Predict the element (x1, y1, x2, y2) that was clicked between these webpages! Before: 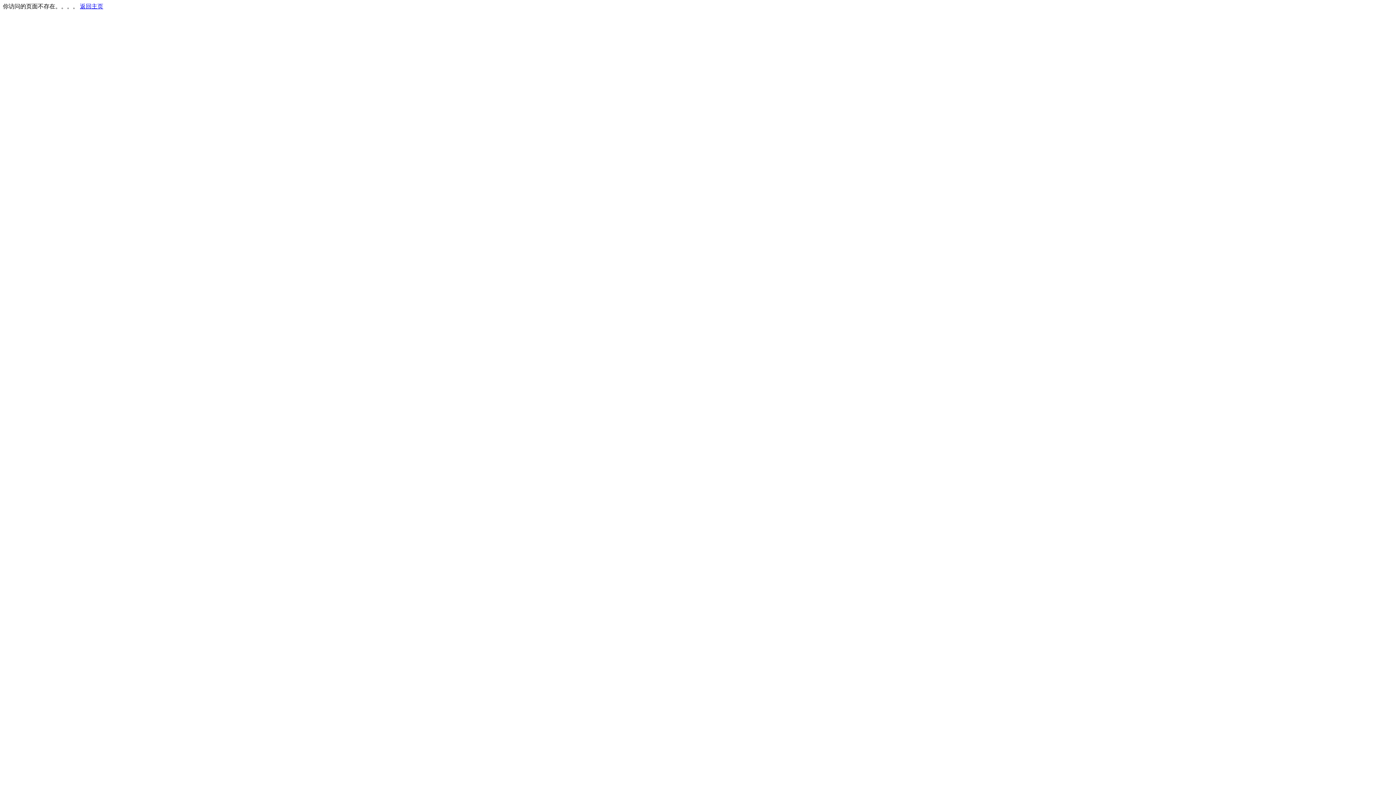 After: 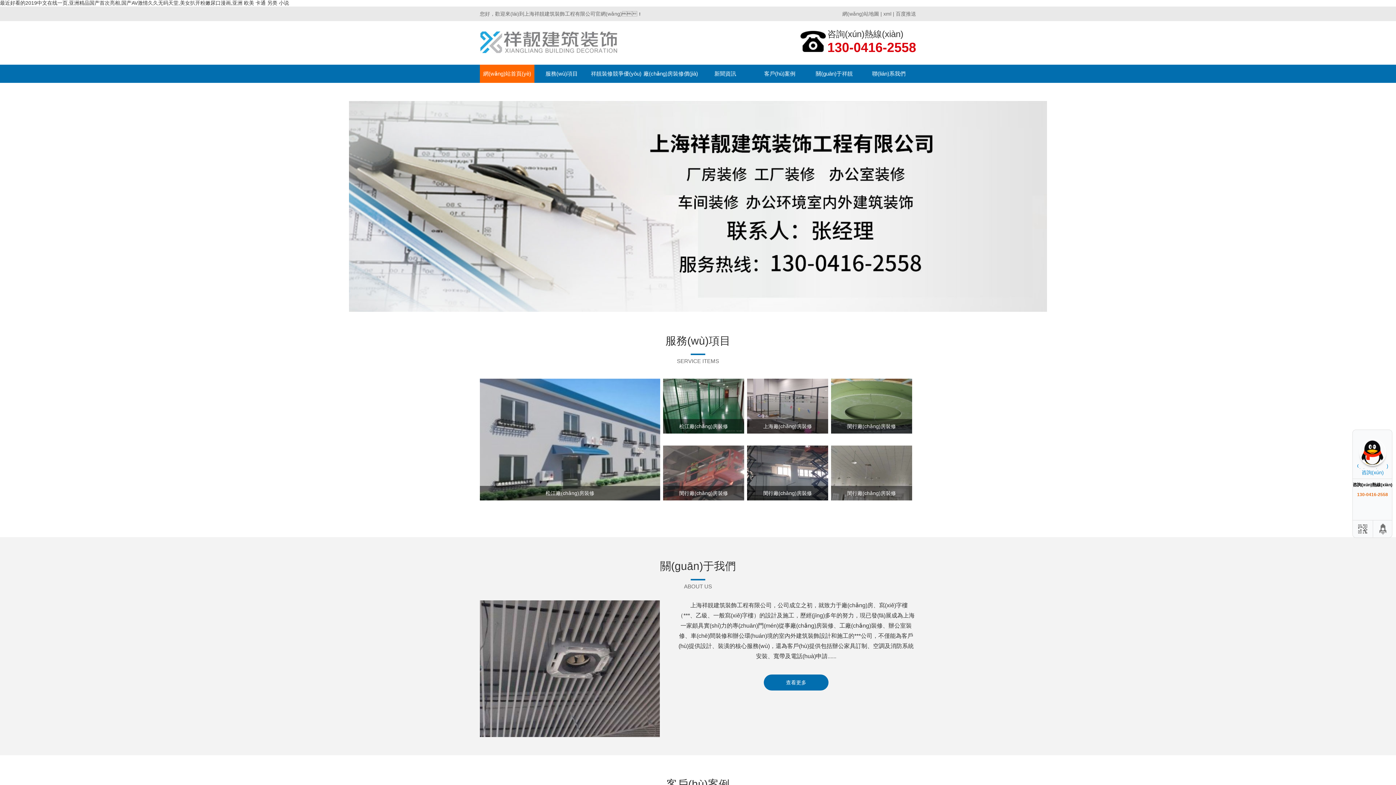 Action: bbox: (80, 3, 103, 9) label: 返回主页